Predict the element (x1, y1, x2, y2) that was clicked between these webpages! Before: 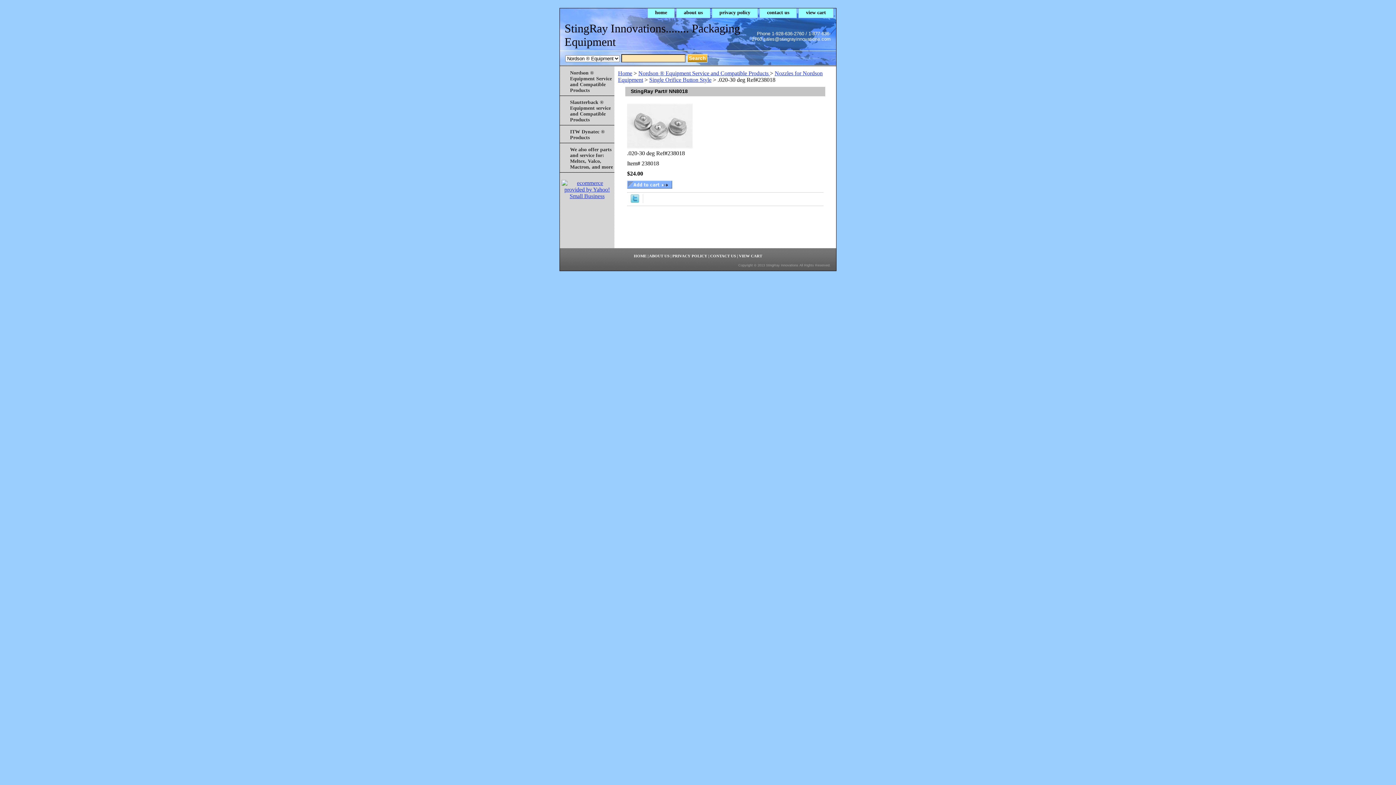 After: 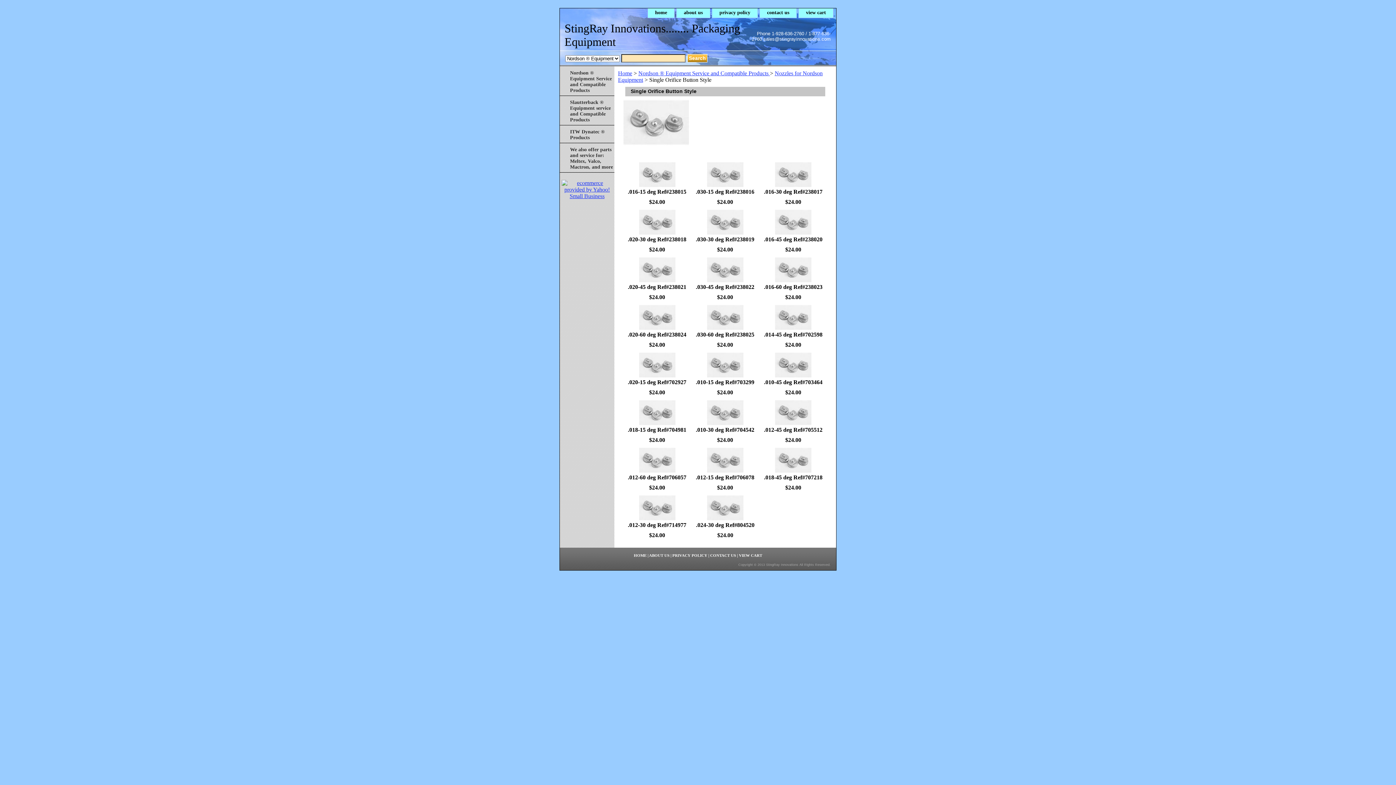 Action: label: Single Orifice Button Style bbox: (649, 76, 711, 82)